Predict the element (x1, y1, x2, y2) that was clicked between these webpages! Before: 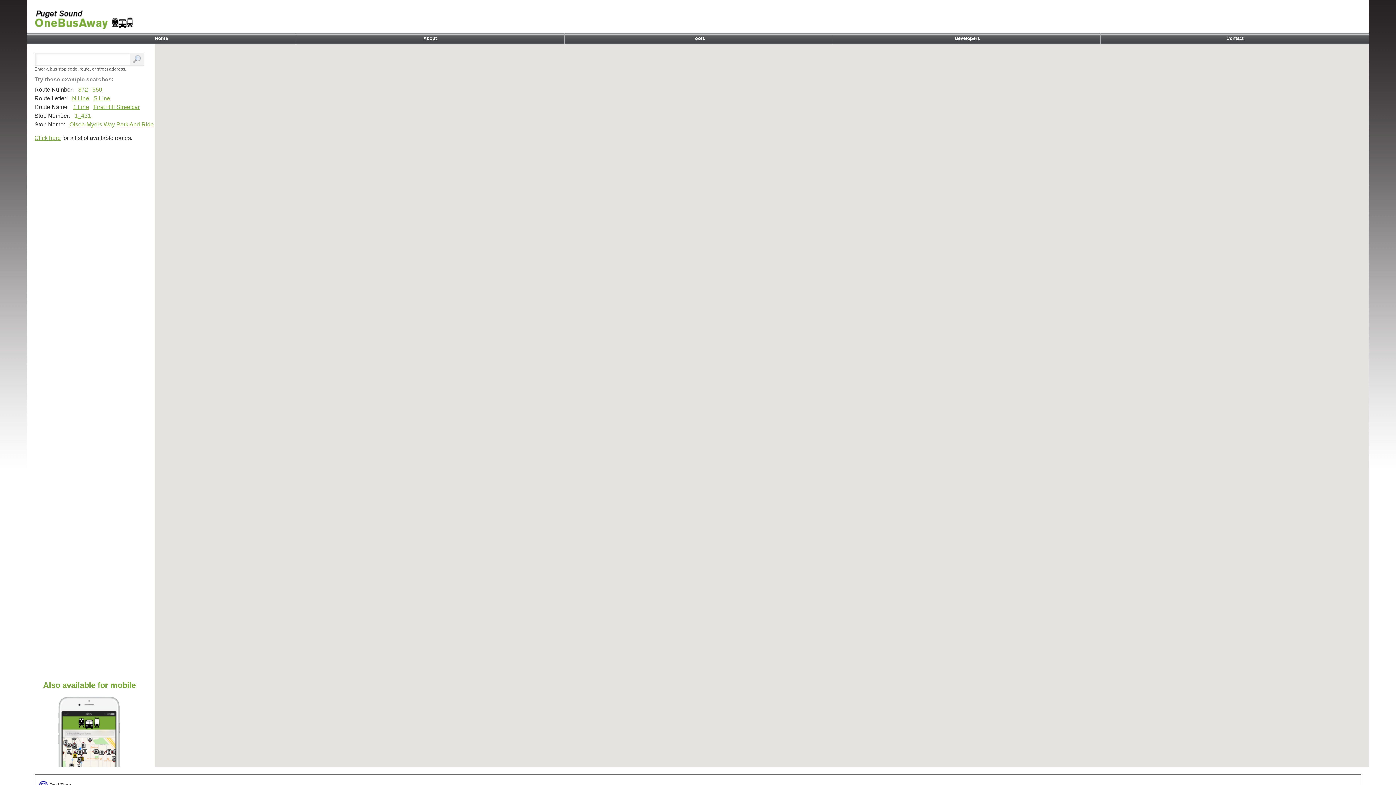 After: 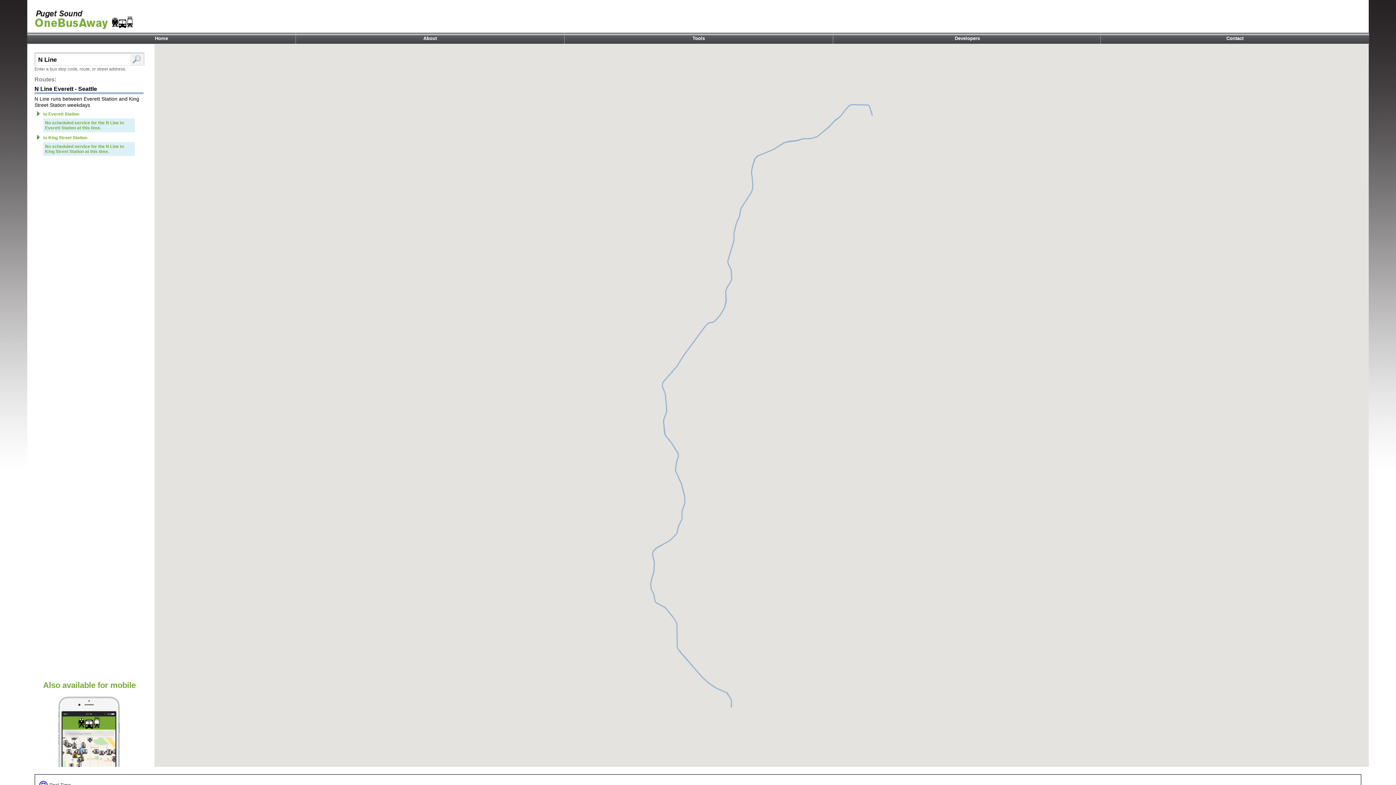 Action: label: N Line bbox: (72, 95, 89, 101)